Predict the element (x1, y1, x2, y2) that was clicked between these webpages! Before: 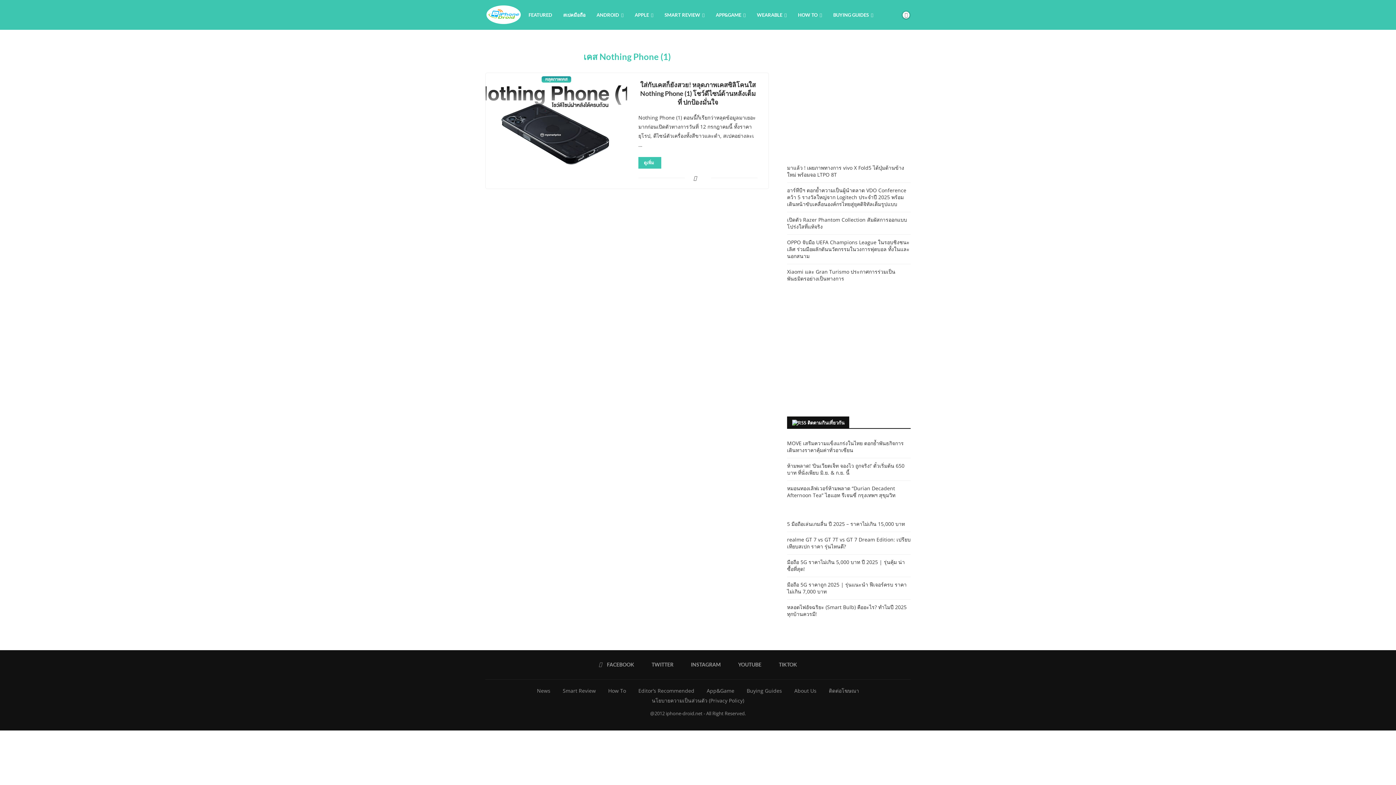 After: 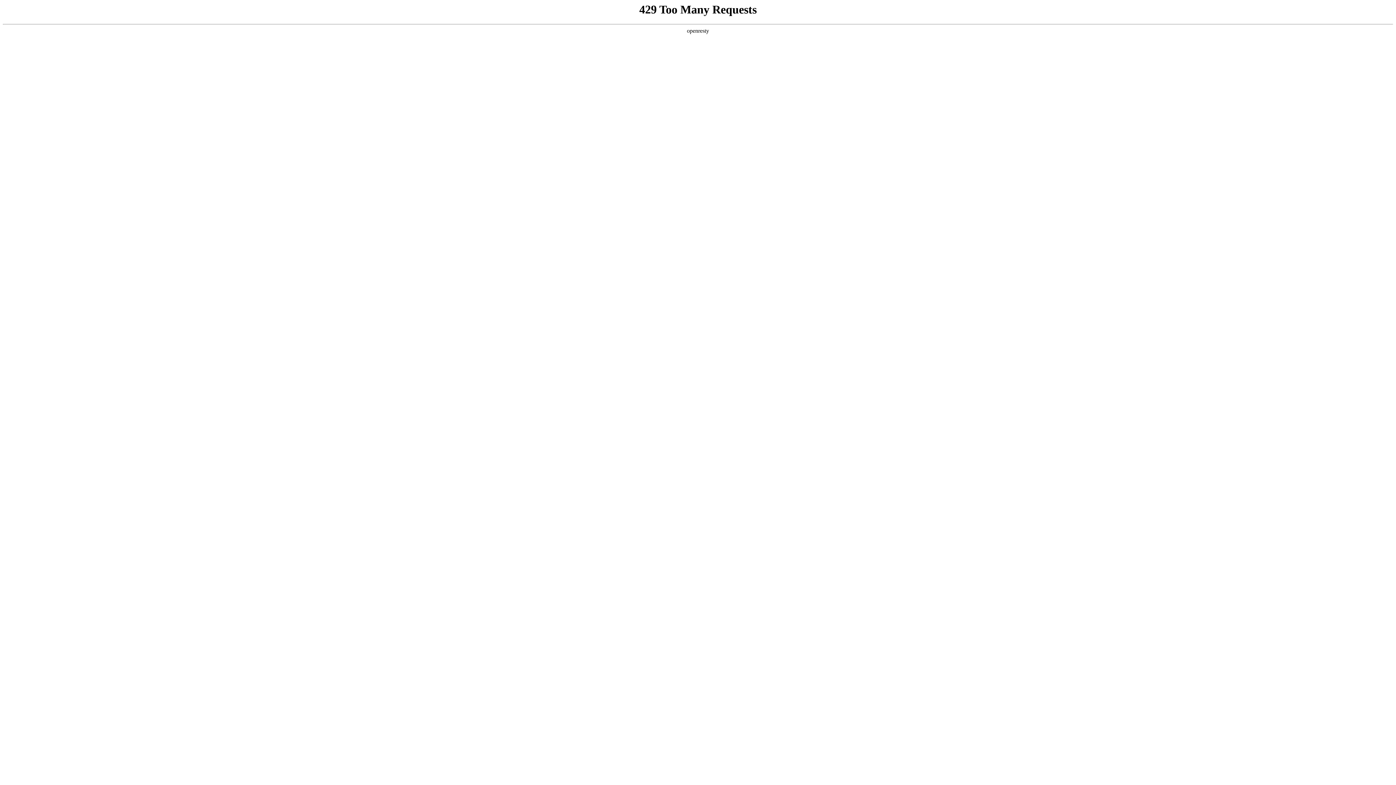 Action: bbox: (807, 420, 844, 425) label: ติดตามกินเที่ยวกัน